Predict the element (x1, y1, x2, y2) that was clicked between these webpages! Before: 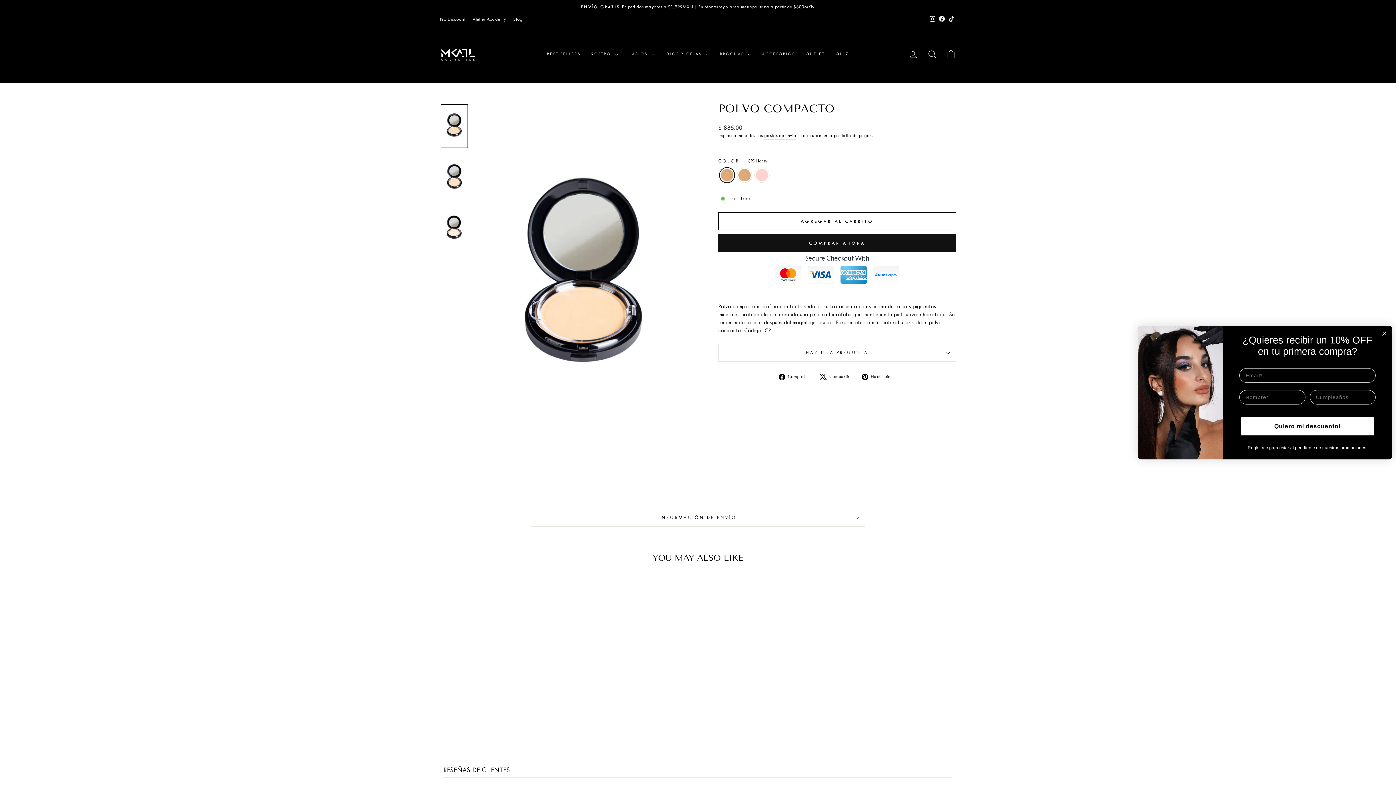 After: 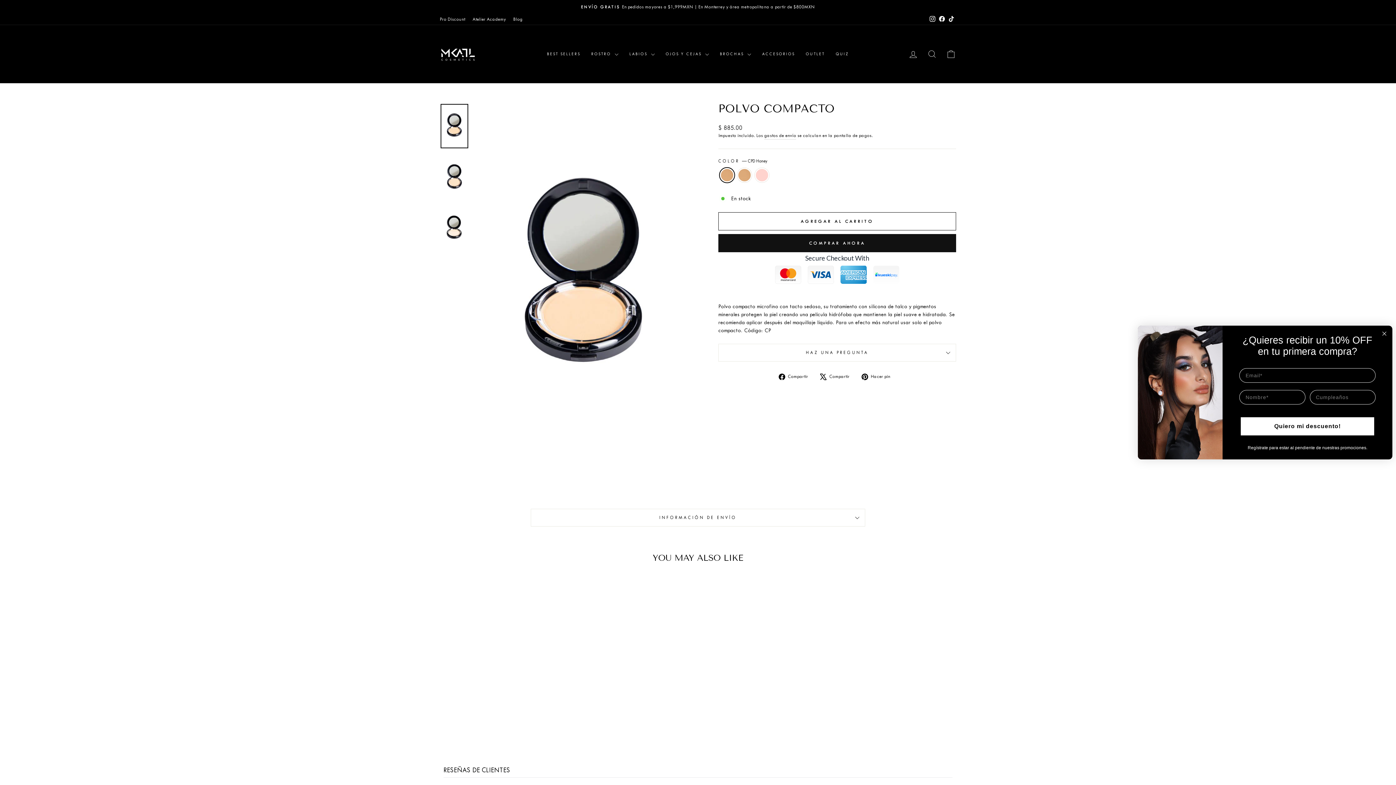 Action: bbox: (861, 372, 896, 380) label:  Hacer pin
Pinear en Pinterest